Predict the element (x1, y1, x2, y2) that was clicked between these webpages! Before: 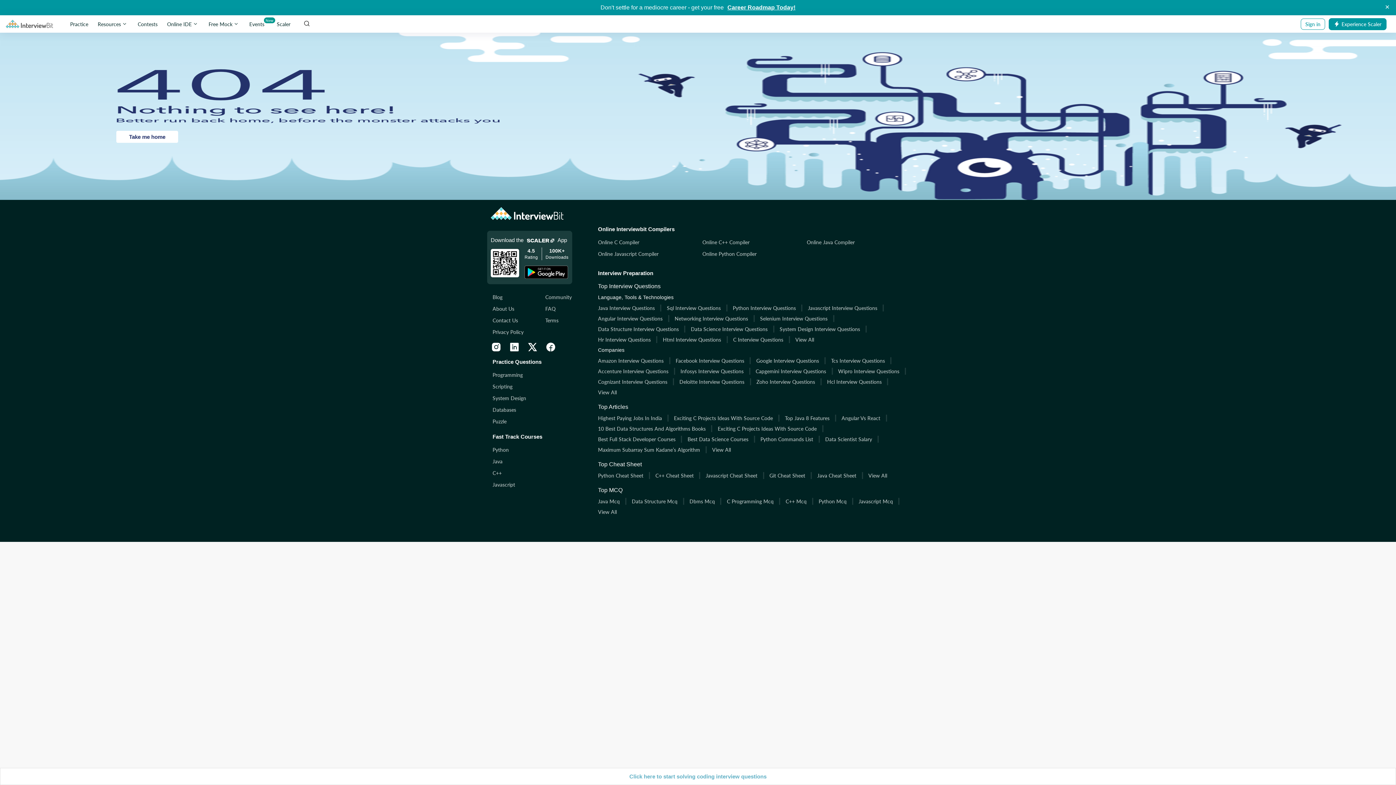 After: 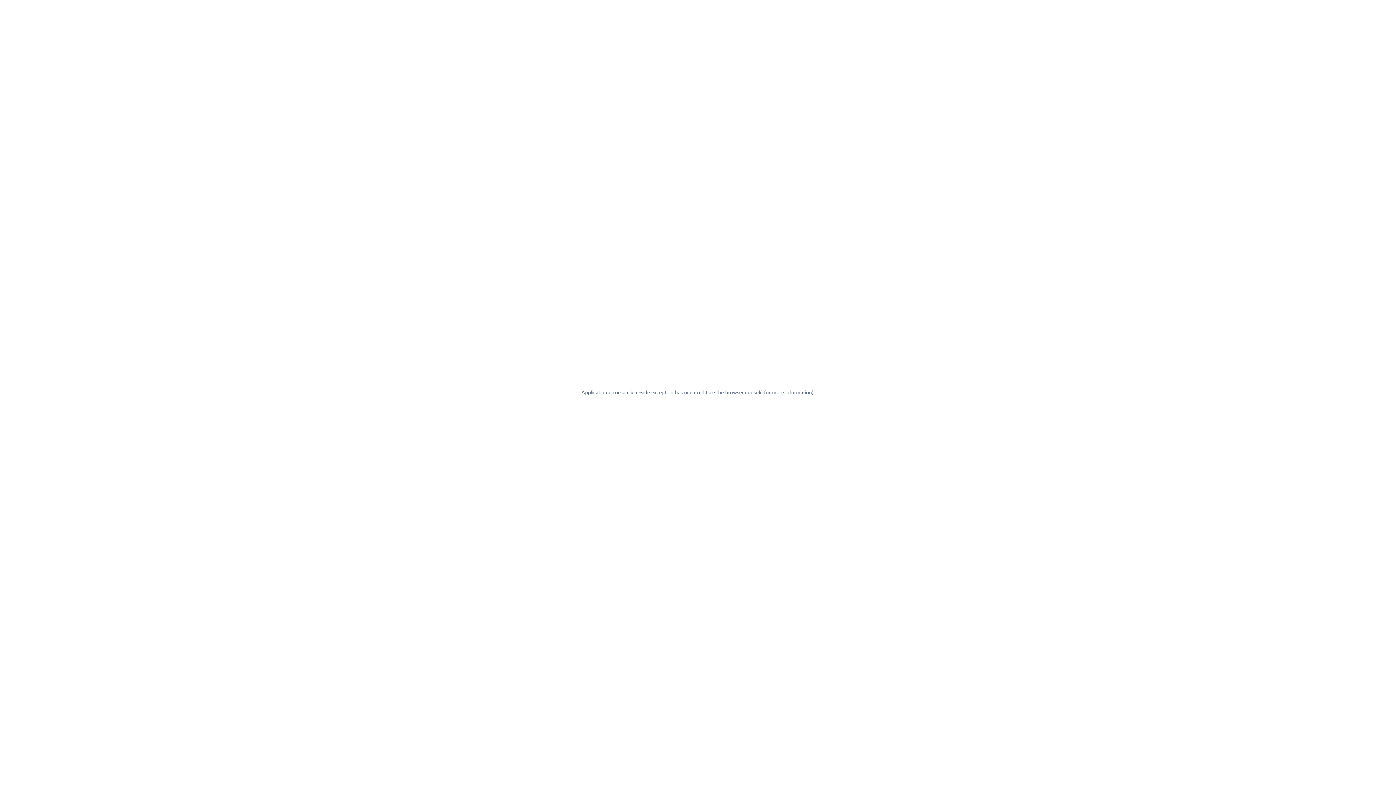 Action: label: Javascript bbox: (492, 481, 515, 487)